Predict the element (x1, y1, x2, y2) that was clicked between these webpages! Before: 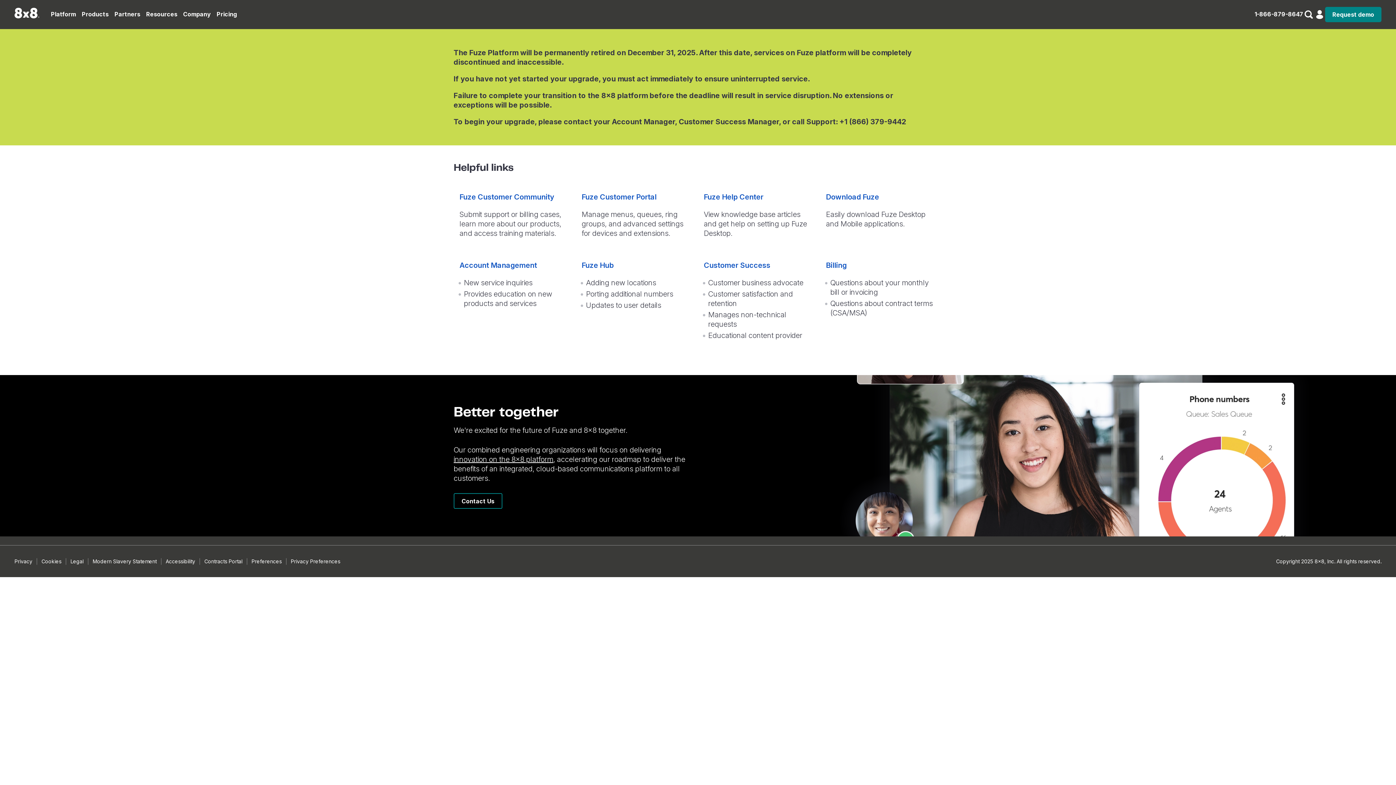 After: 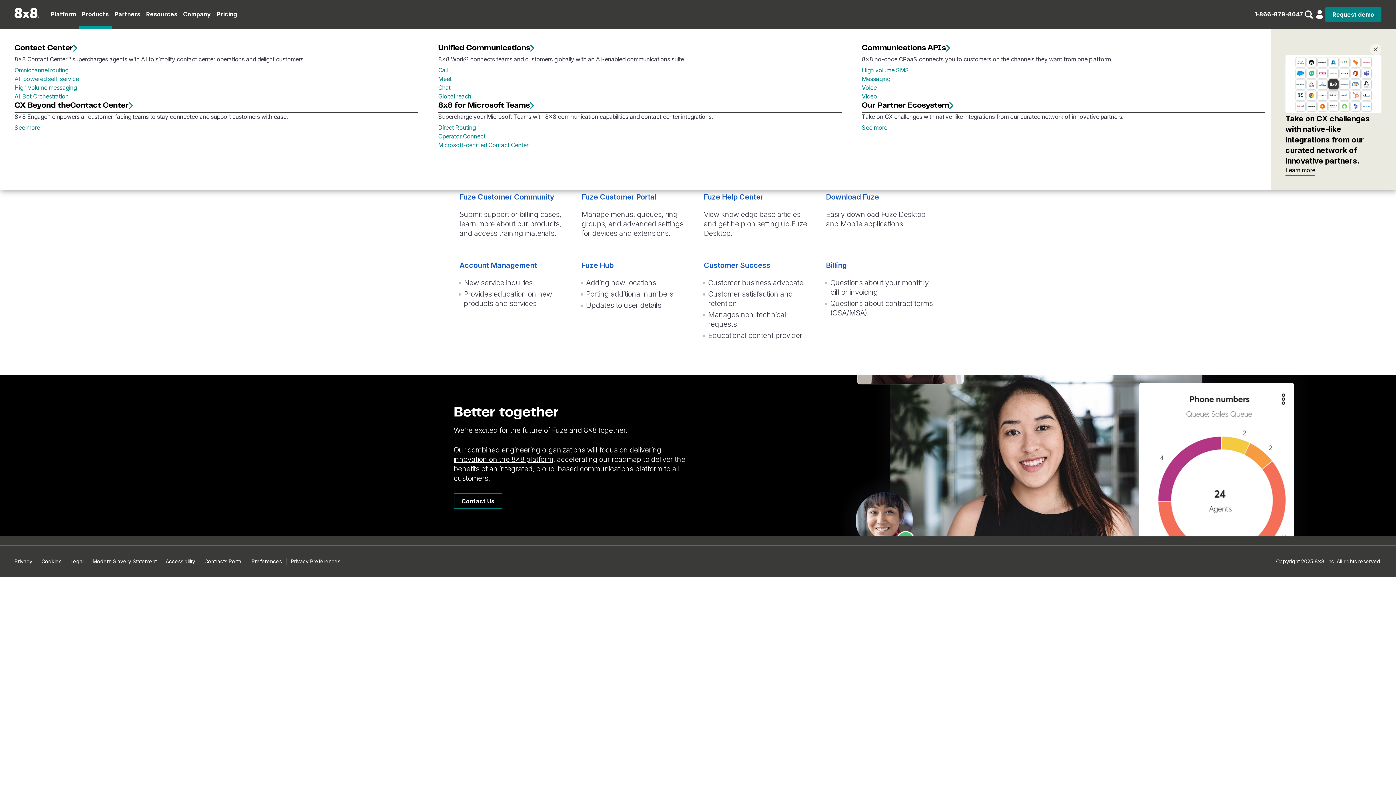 Action: bbox: (78, 10, 111, 29) label: Products